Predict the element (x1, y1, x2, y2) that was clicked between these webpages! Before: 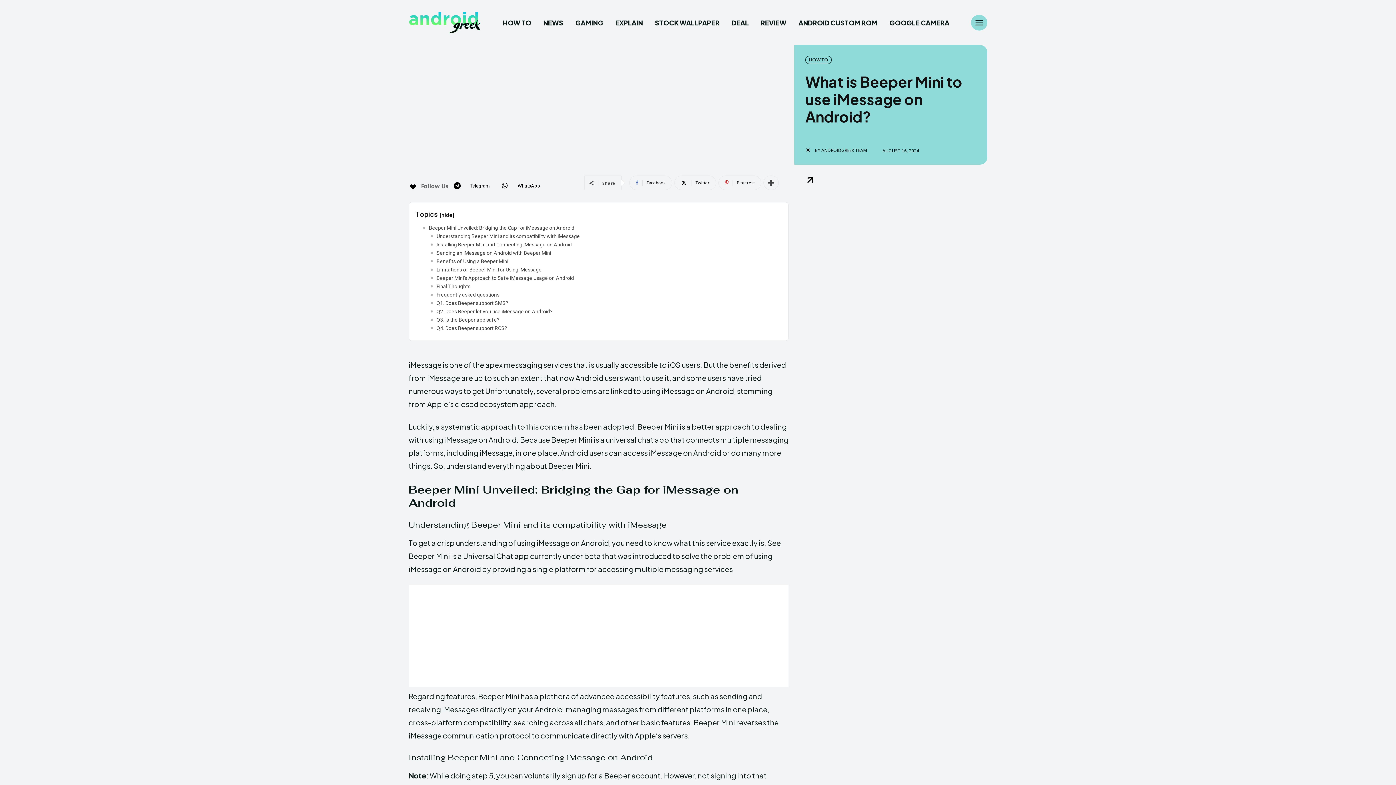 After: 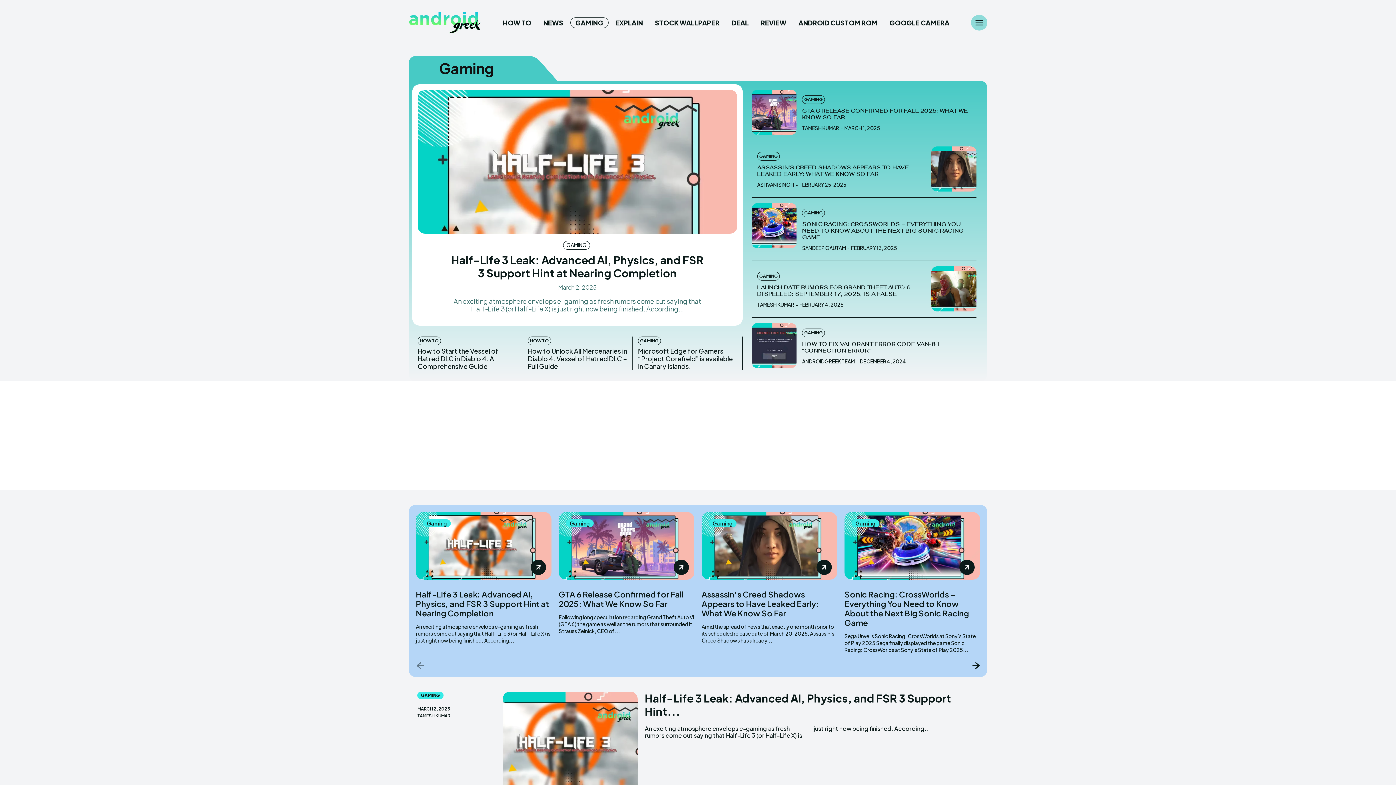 Action: label: GAMING bbox: (570, 17, 608, 28)